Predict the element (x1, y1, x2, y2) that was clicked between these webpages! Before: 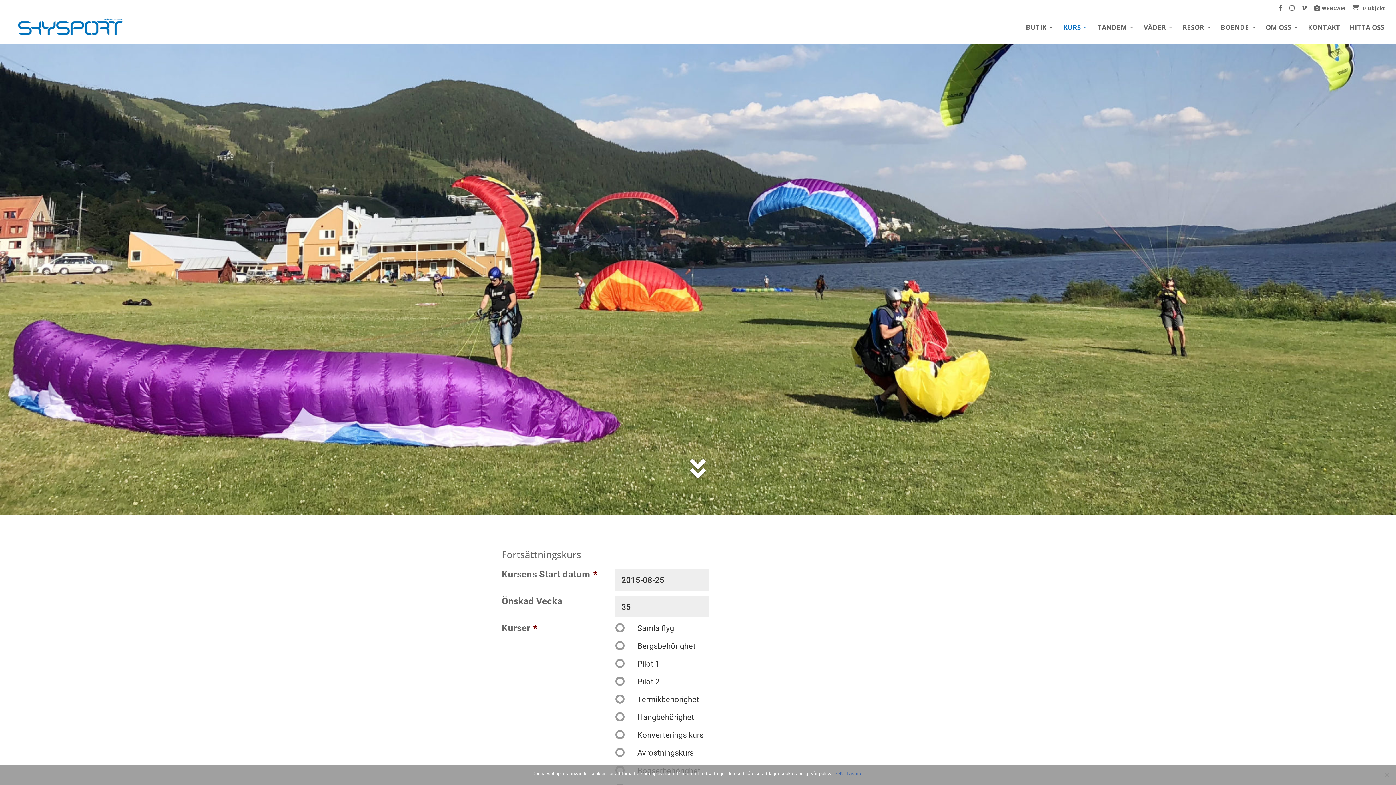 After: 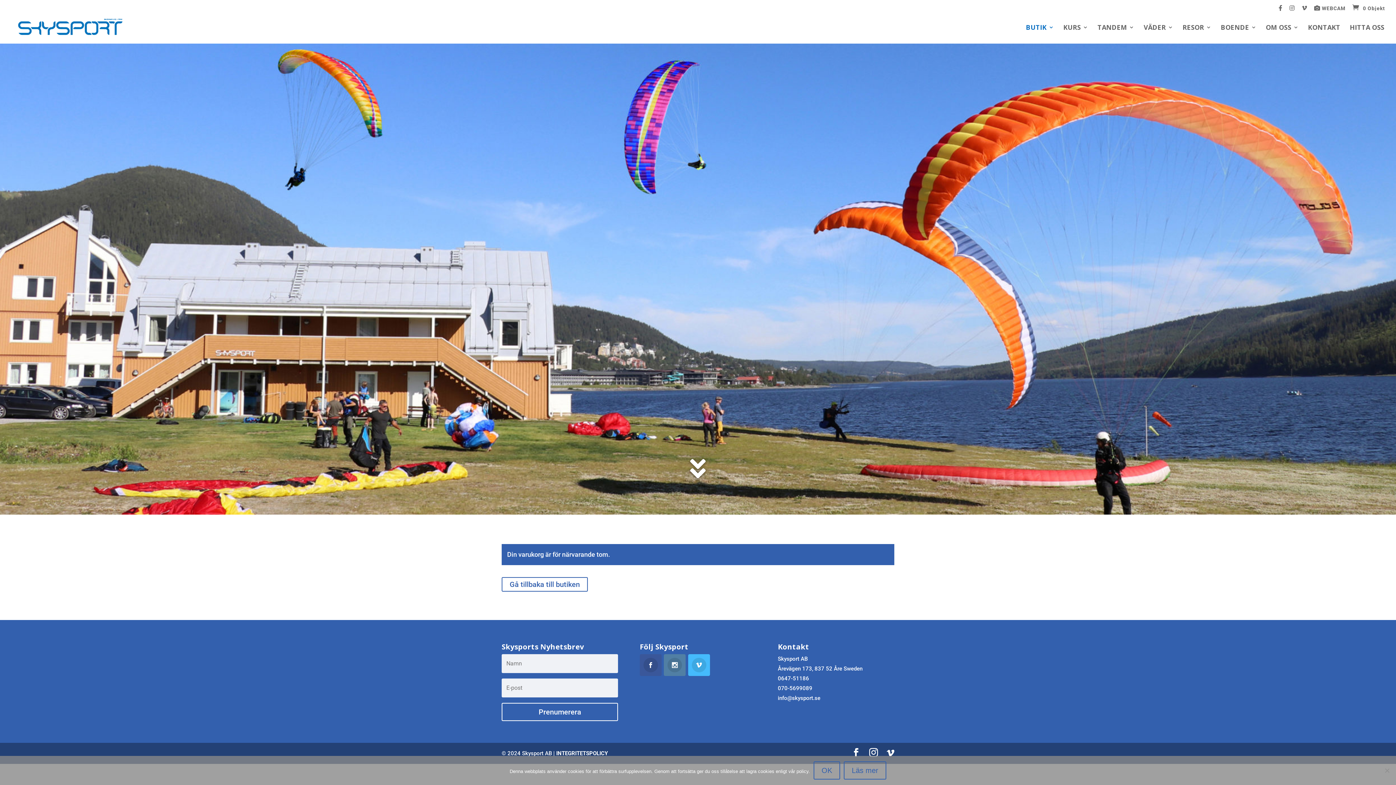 Action: bbox: (1351, 5, 1385, 11) label:  0 Objekt